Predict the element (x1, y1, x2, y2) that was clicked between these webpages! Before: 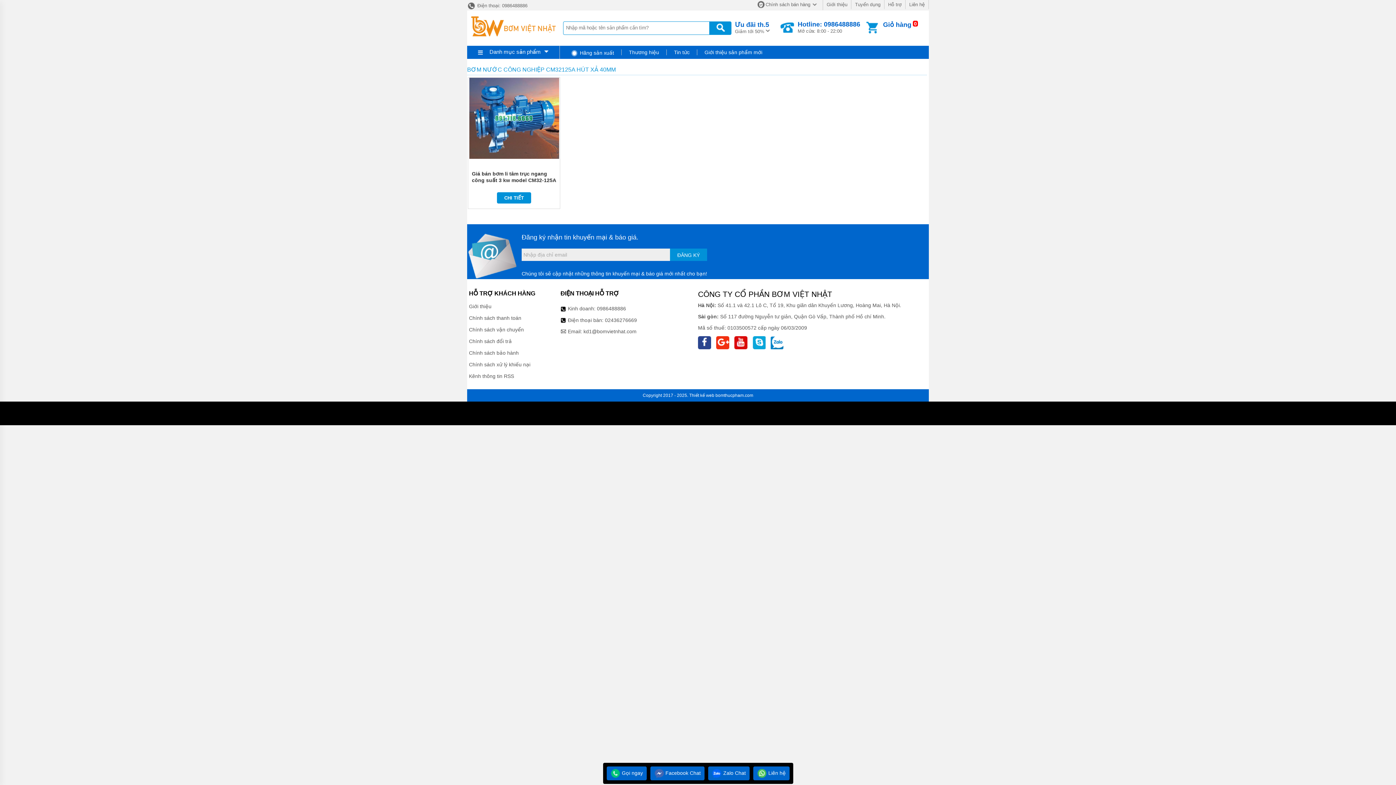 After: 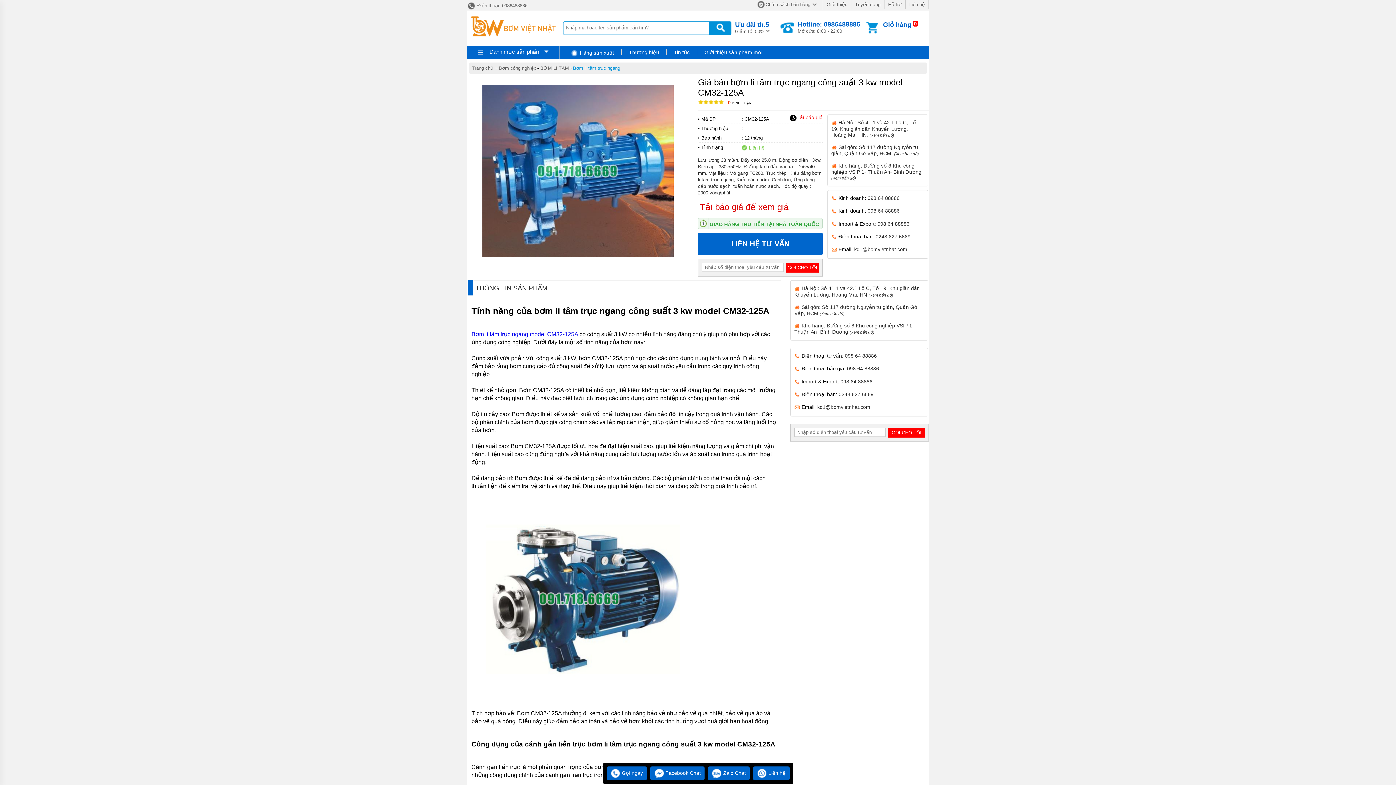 Action: bbox: (472, 171, 556, 183) label: Giá bán bơm li tâm trục ngang công suất 3 kw model CM32-125A